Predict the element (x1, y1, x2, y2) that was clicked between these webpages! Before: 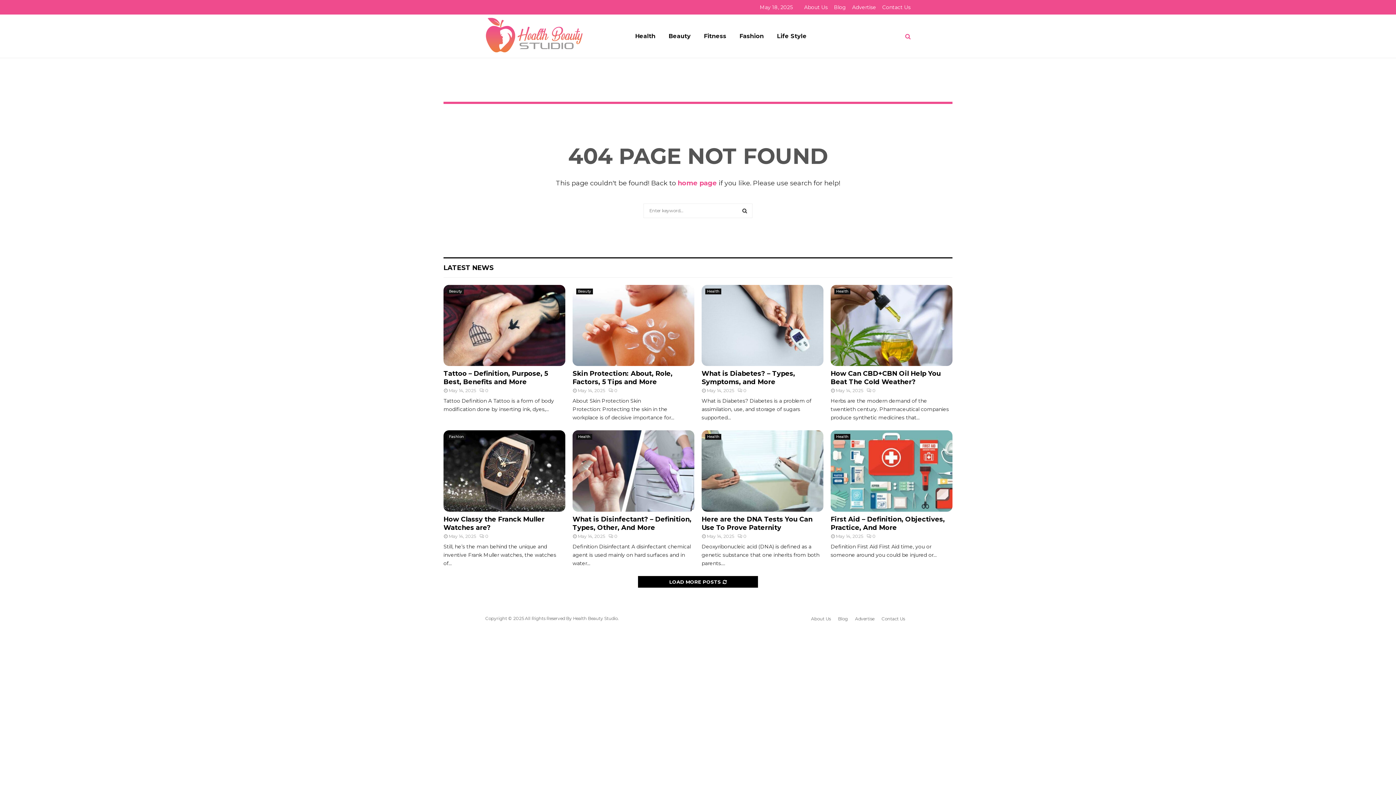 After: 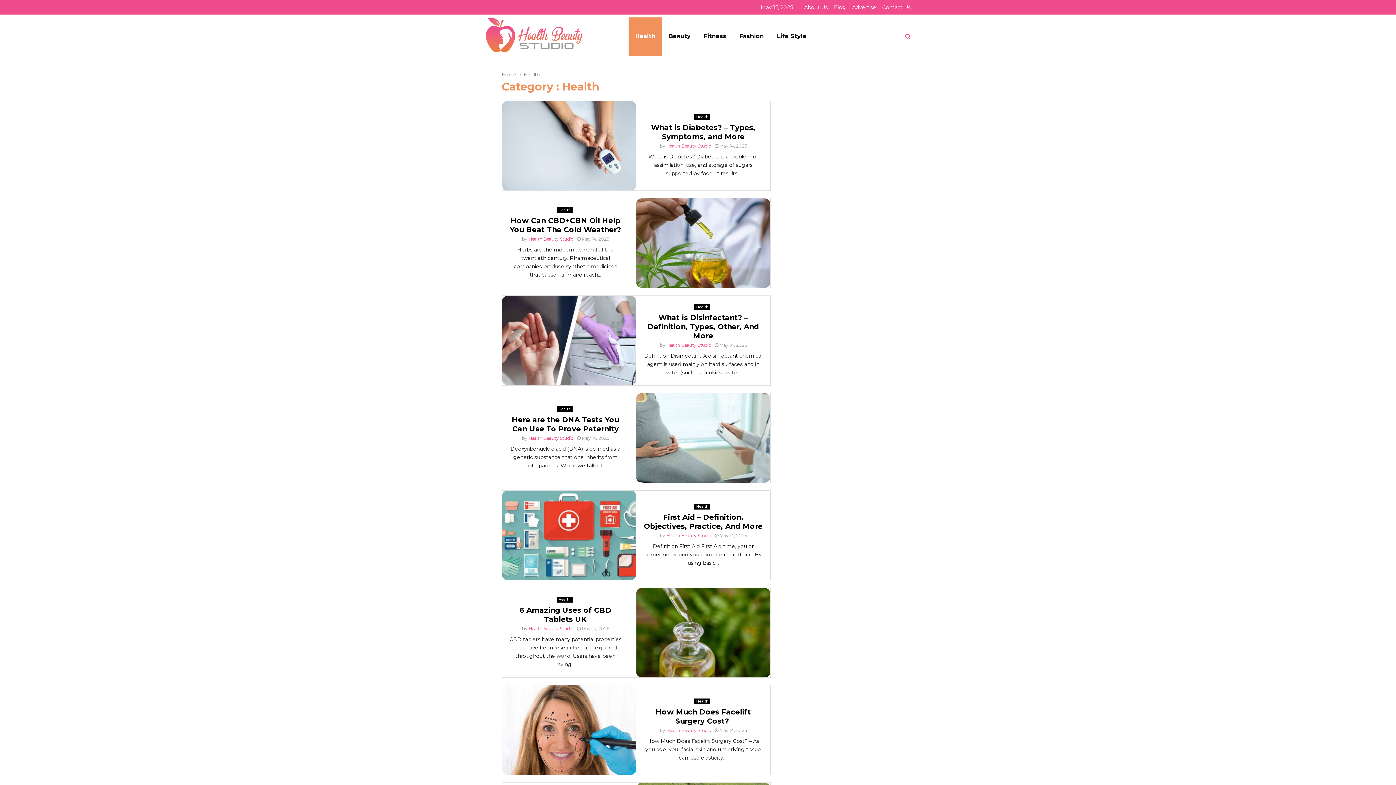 Action: label: Health bbox: (834, 288, 850, 294)